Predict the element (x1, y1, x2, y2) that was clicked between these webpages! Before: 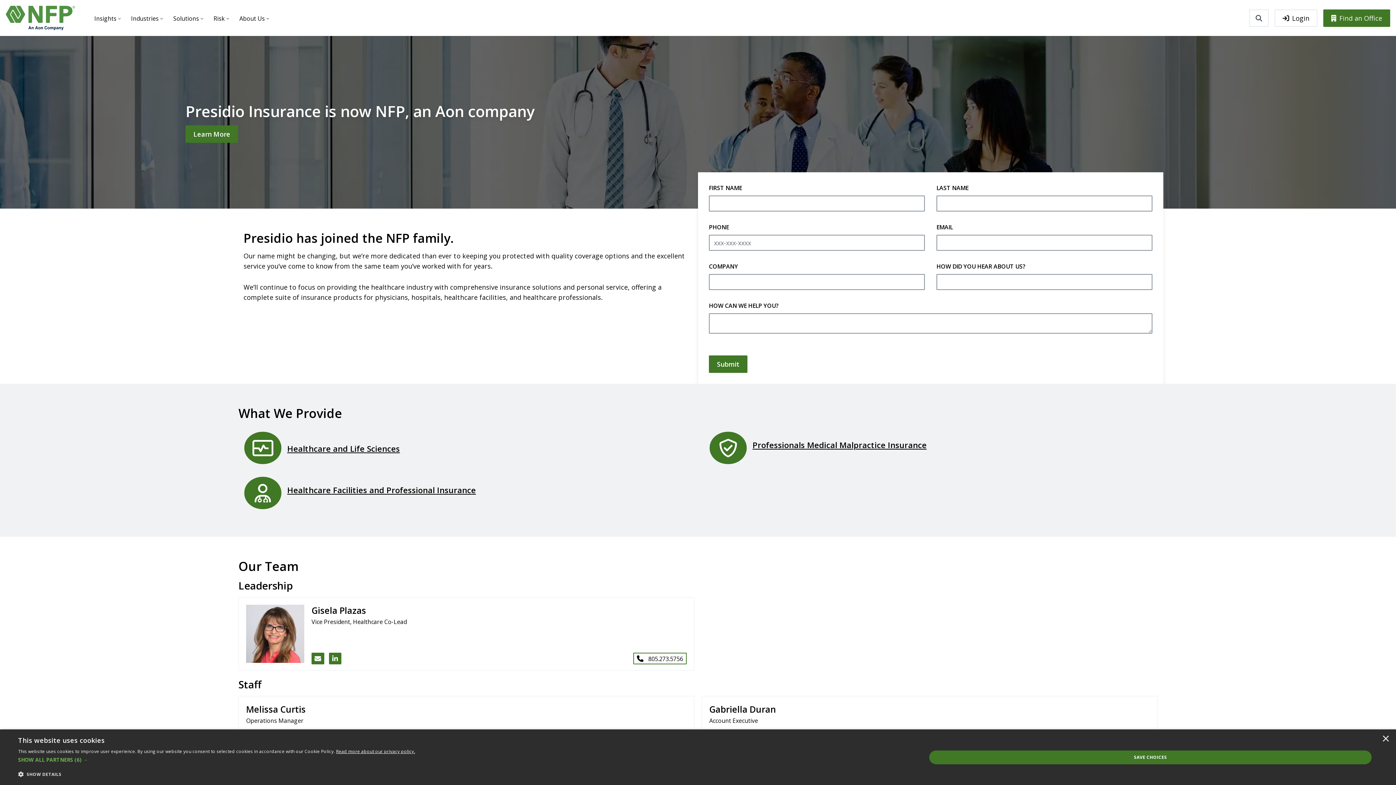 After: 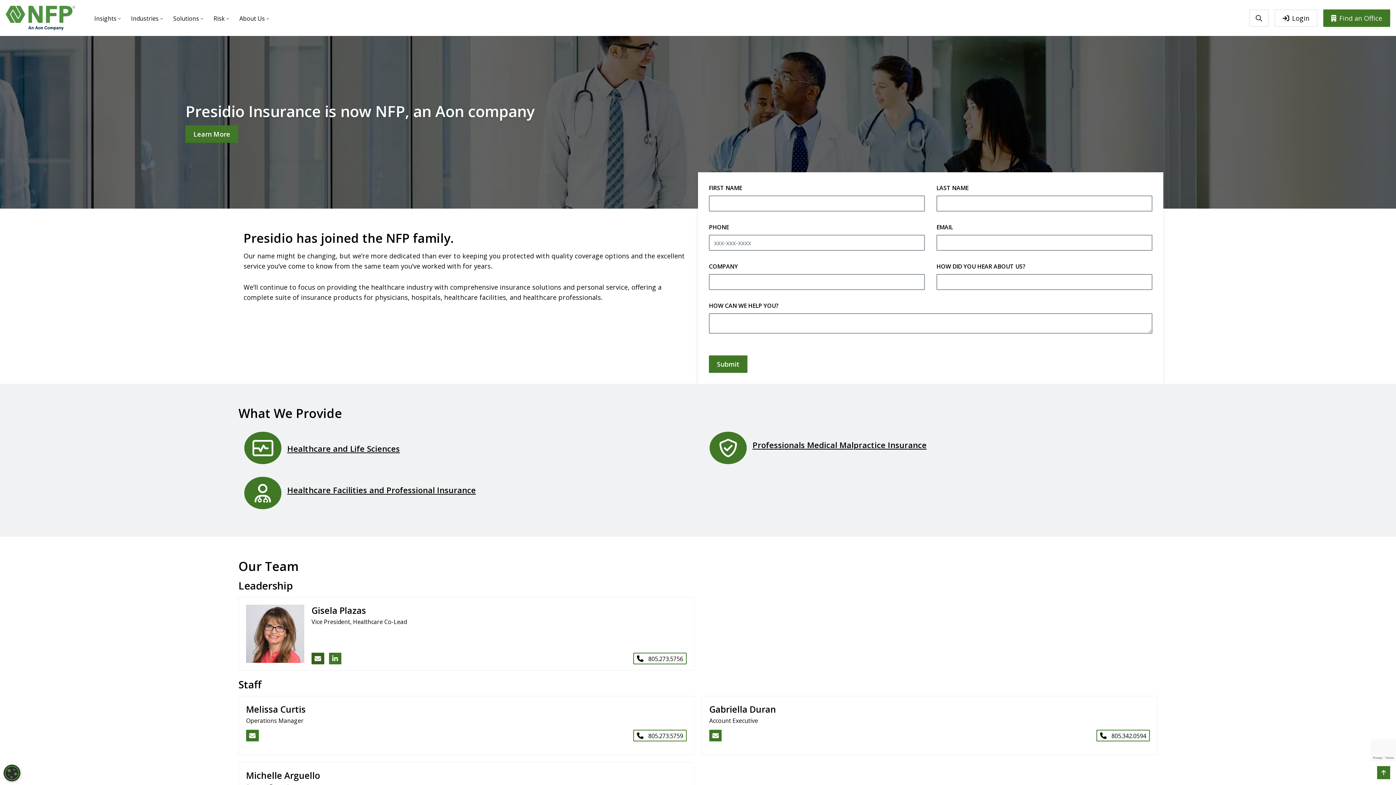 Action: label: Email Gisela Plazas bbox: (311, 653, 324, 664)